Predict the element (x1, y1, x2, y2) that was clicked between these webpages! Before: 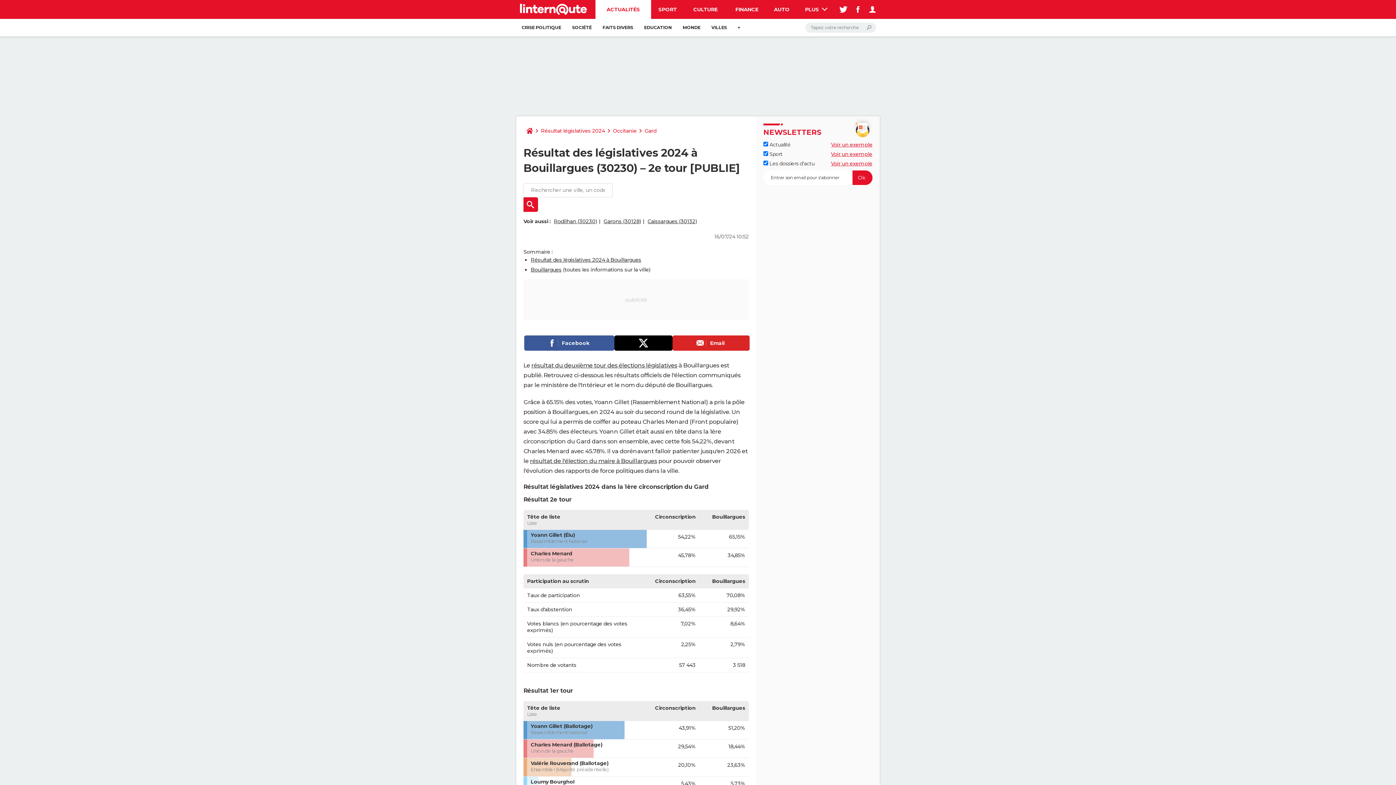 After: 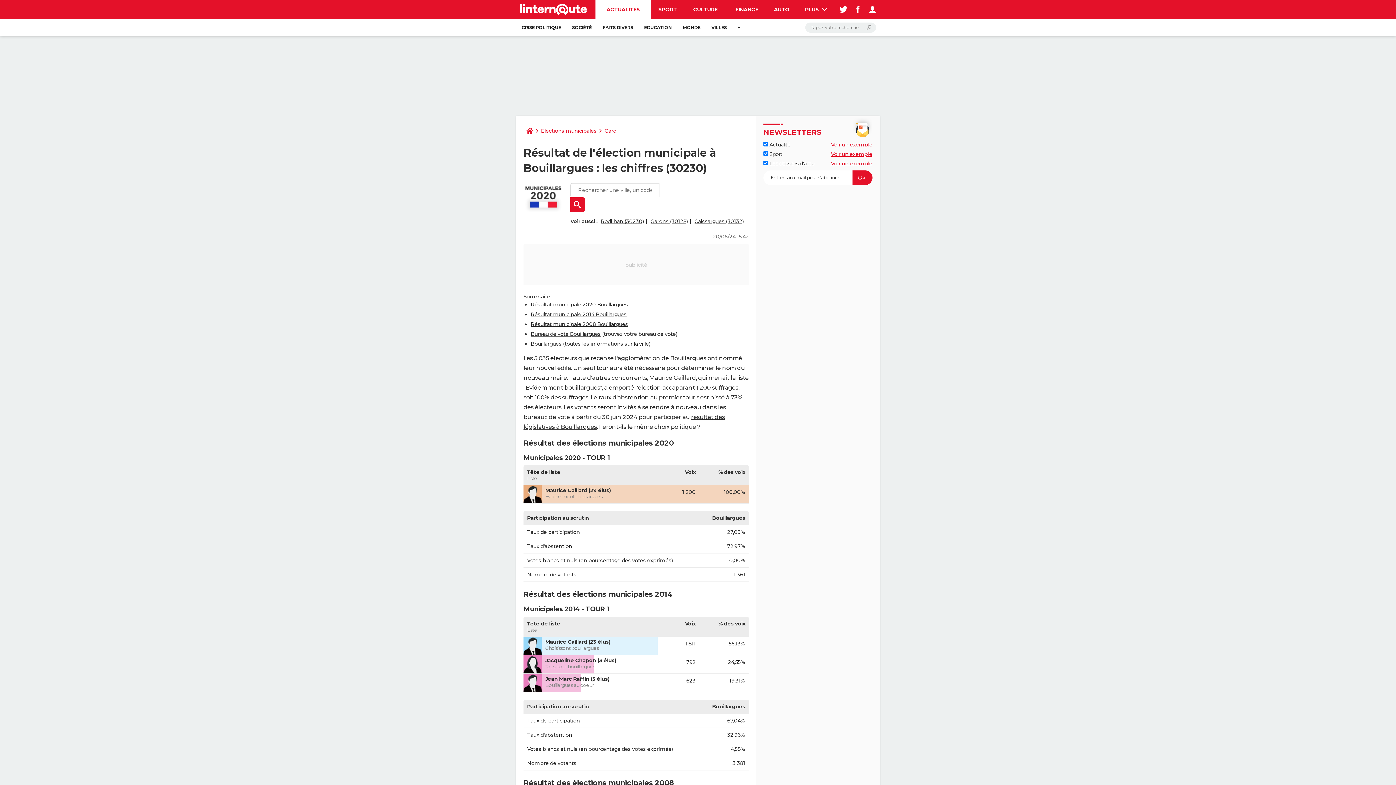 Action: label: résultat de l'élection du maire à Bouillargues bbox: (530, 457, 657, 464)